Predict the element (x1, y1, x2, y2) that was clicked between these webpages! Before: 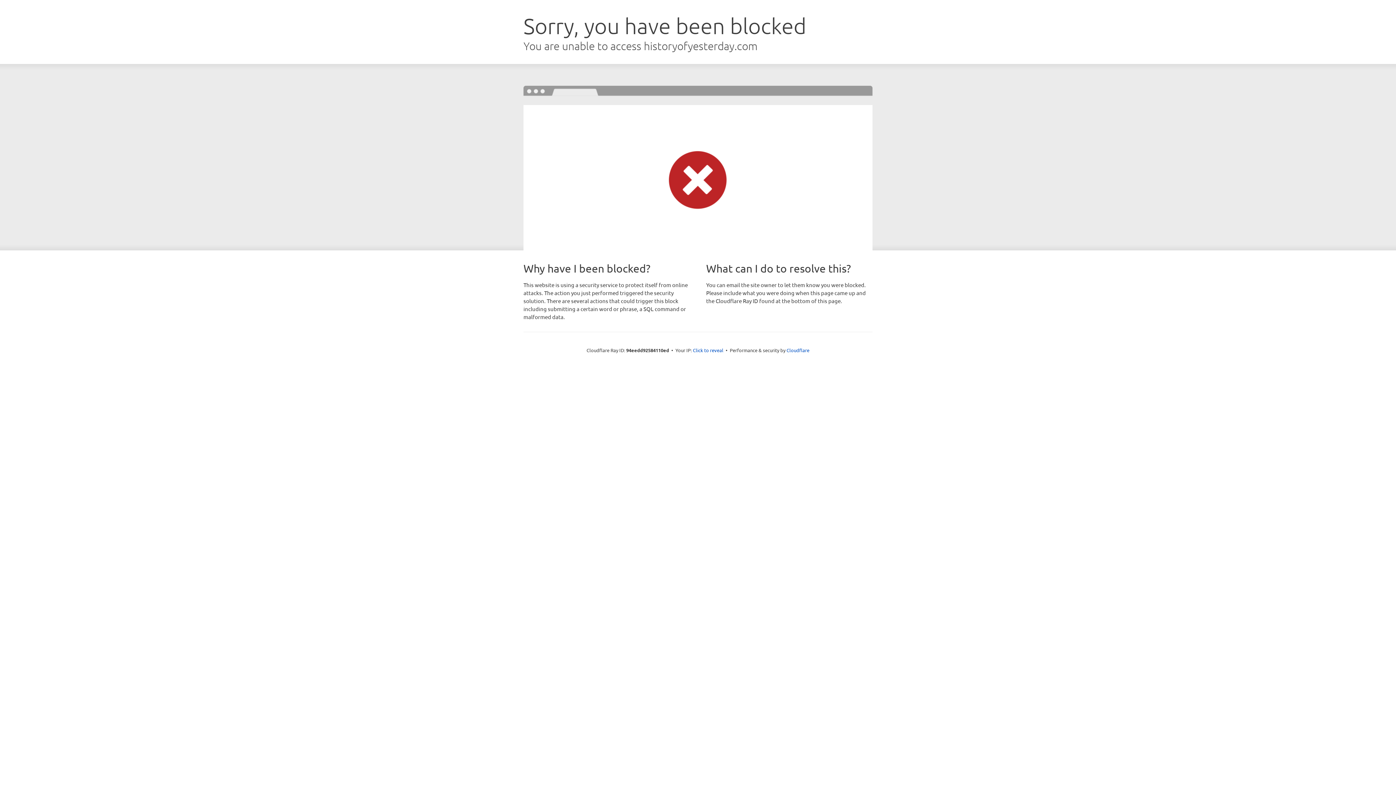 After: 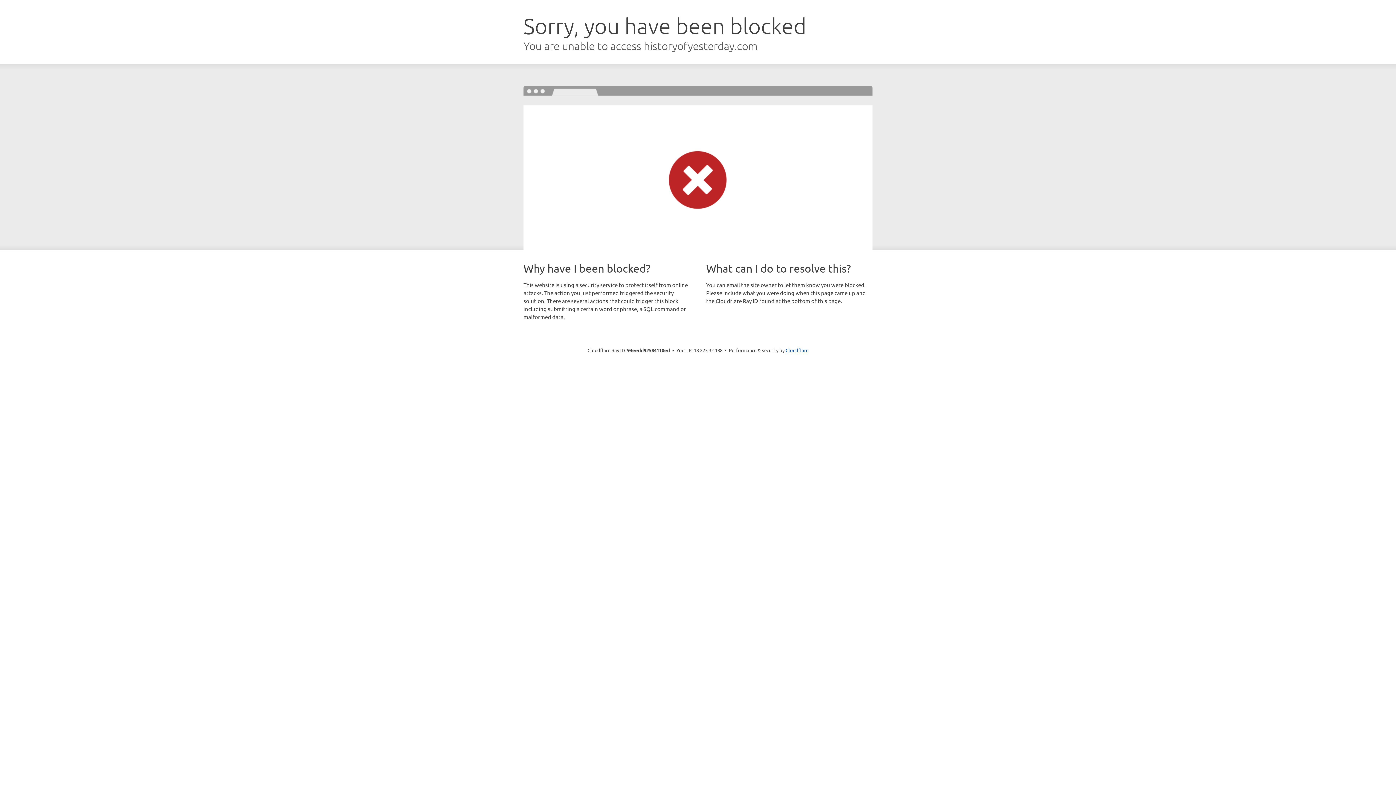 Action: bbox: (693, 346, 723, 353) label: Click to reveal